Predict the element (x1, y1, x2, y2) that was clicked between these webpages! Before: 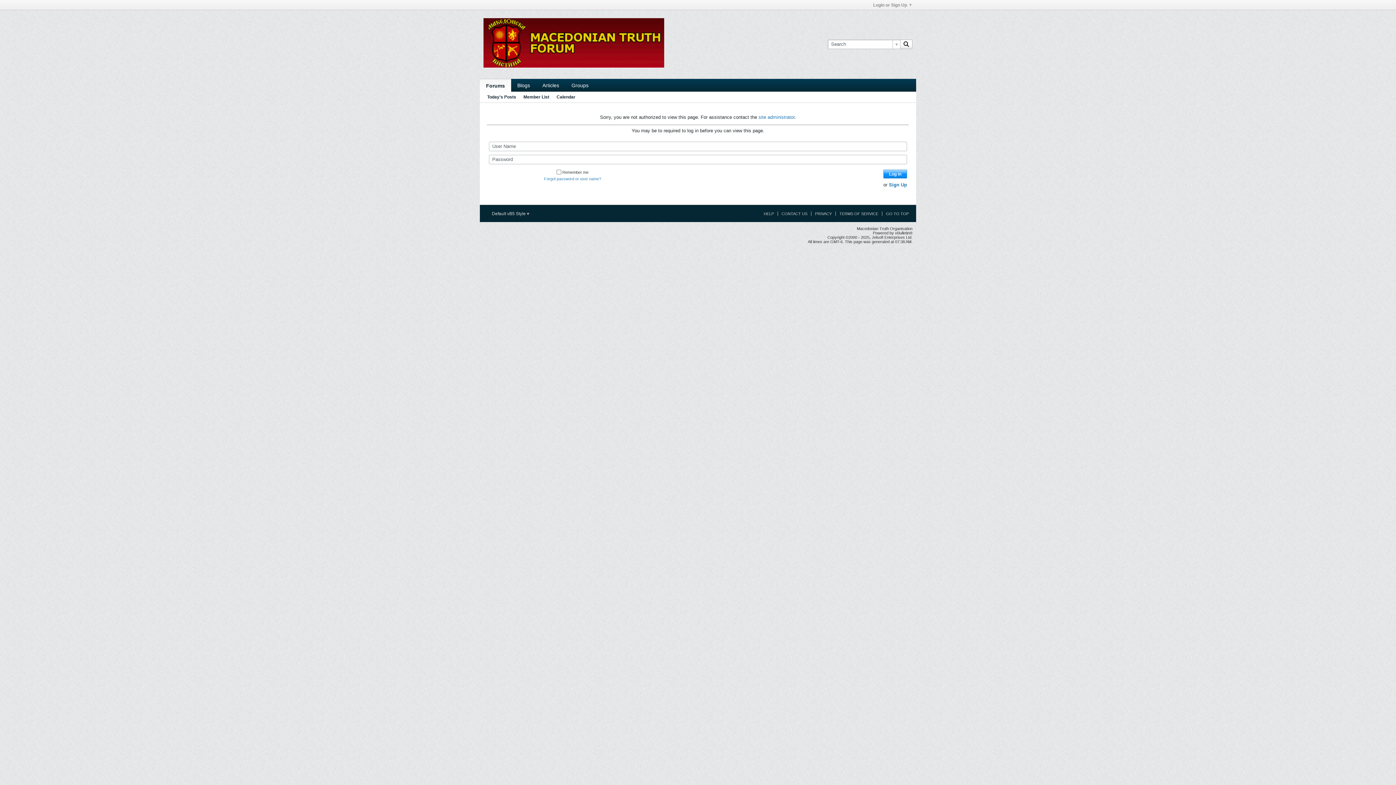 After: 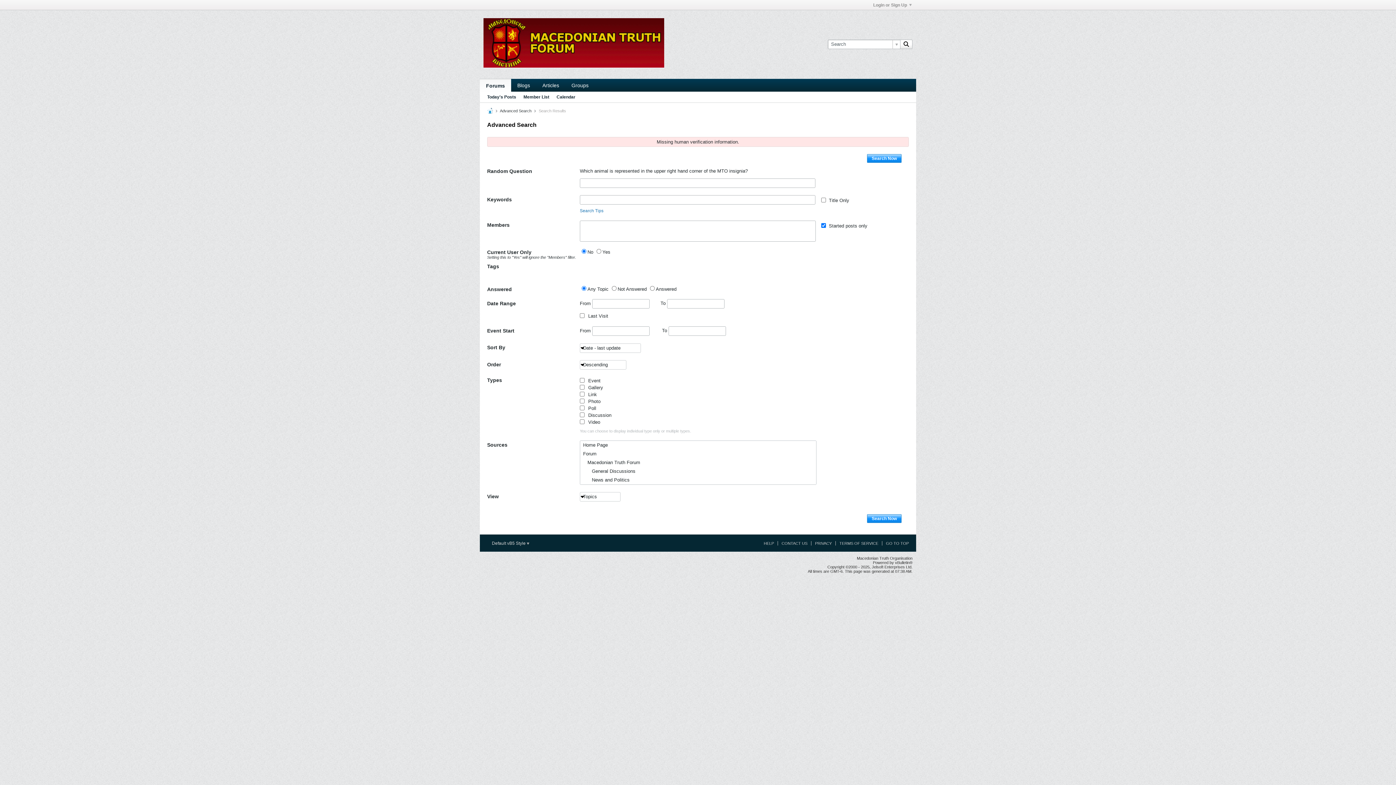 Action: label: Today's Posts bbox: (487, 92, 516, 102)